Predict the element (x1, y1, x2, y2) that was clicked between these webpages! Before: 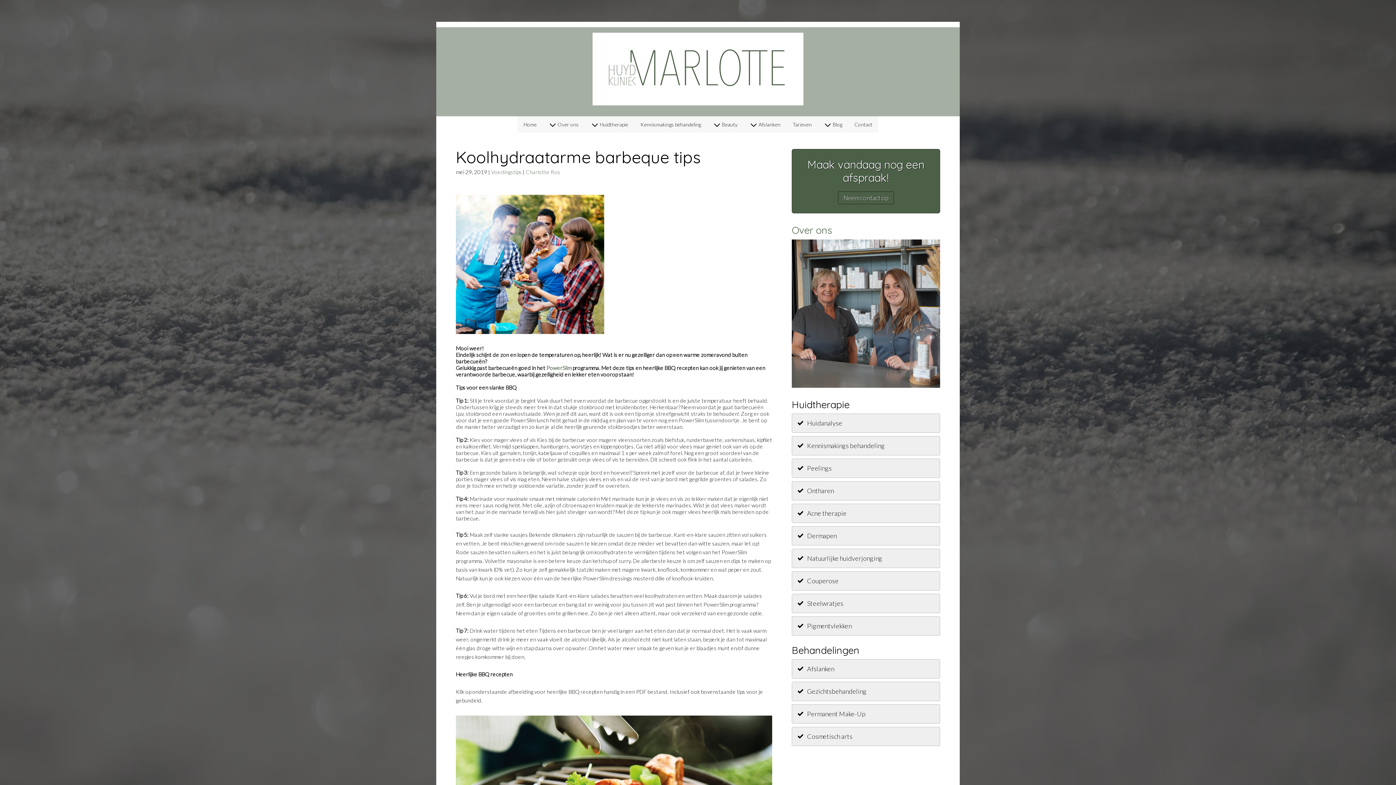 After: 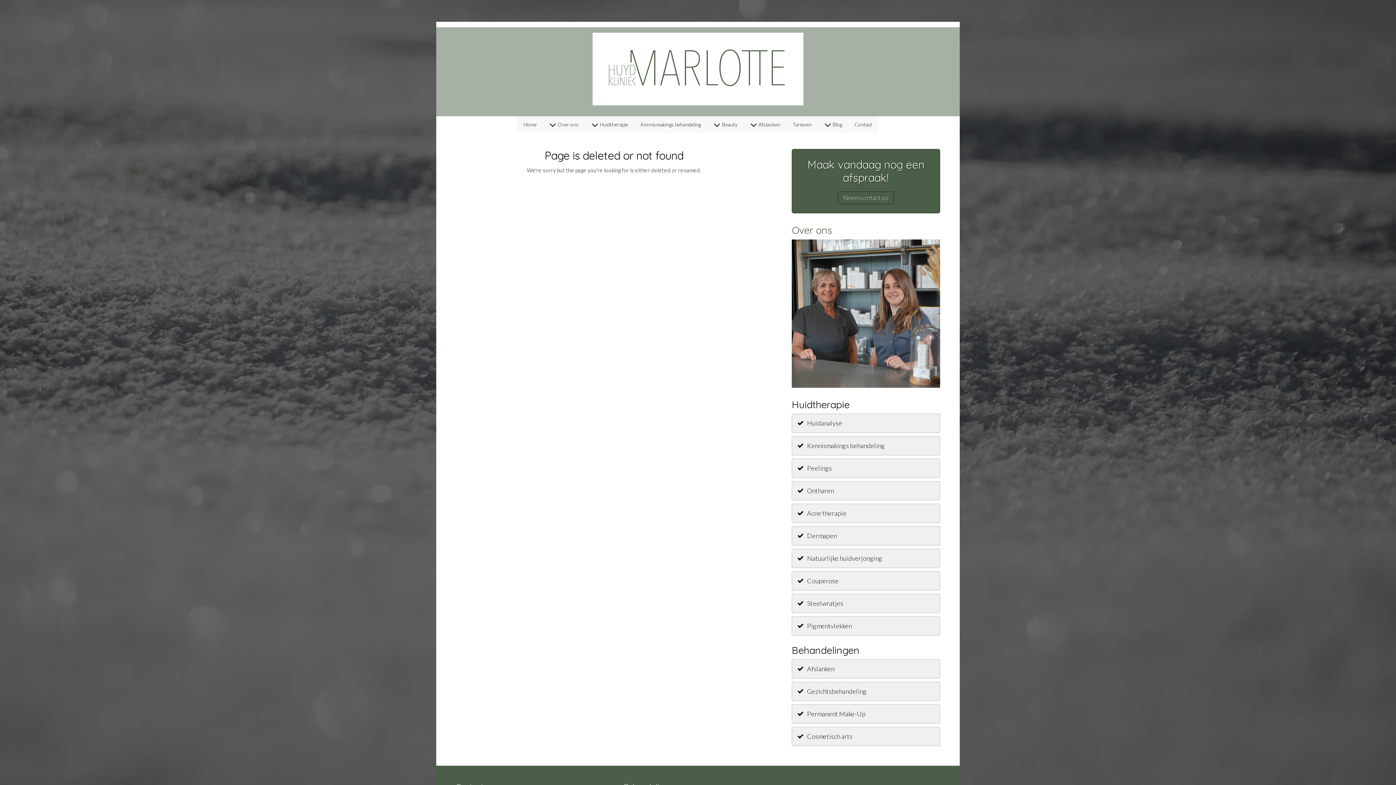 Action: label: PowerSlim bbox: (546, 364, 571, 371)